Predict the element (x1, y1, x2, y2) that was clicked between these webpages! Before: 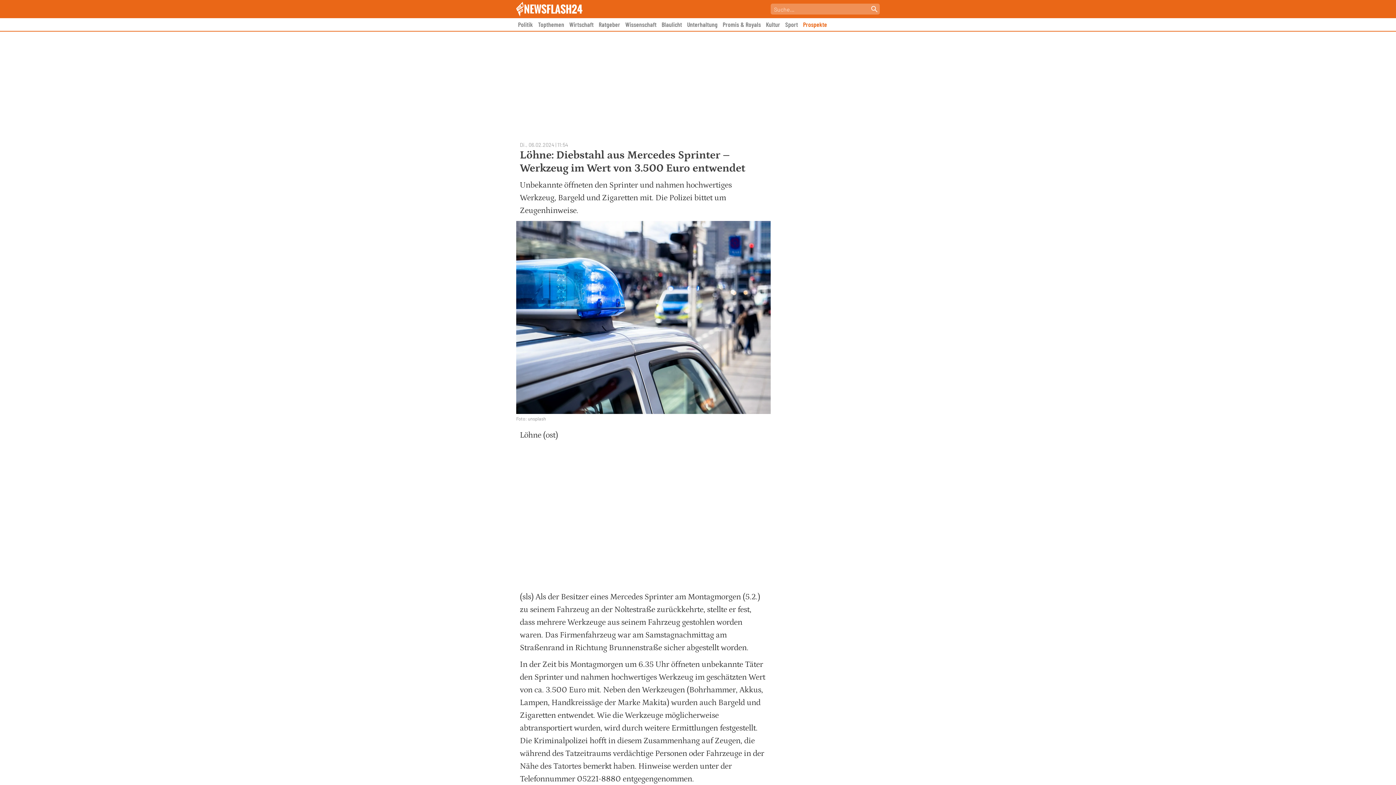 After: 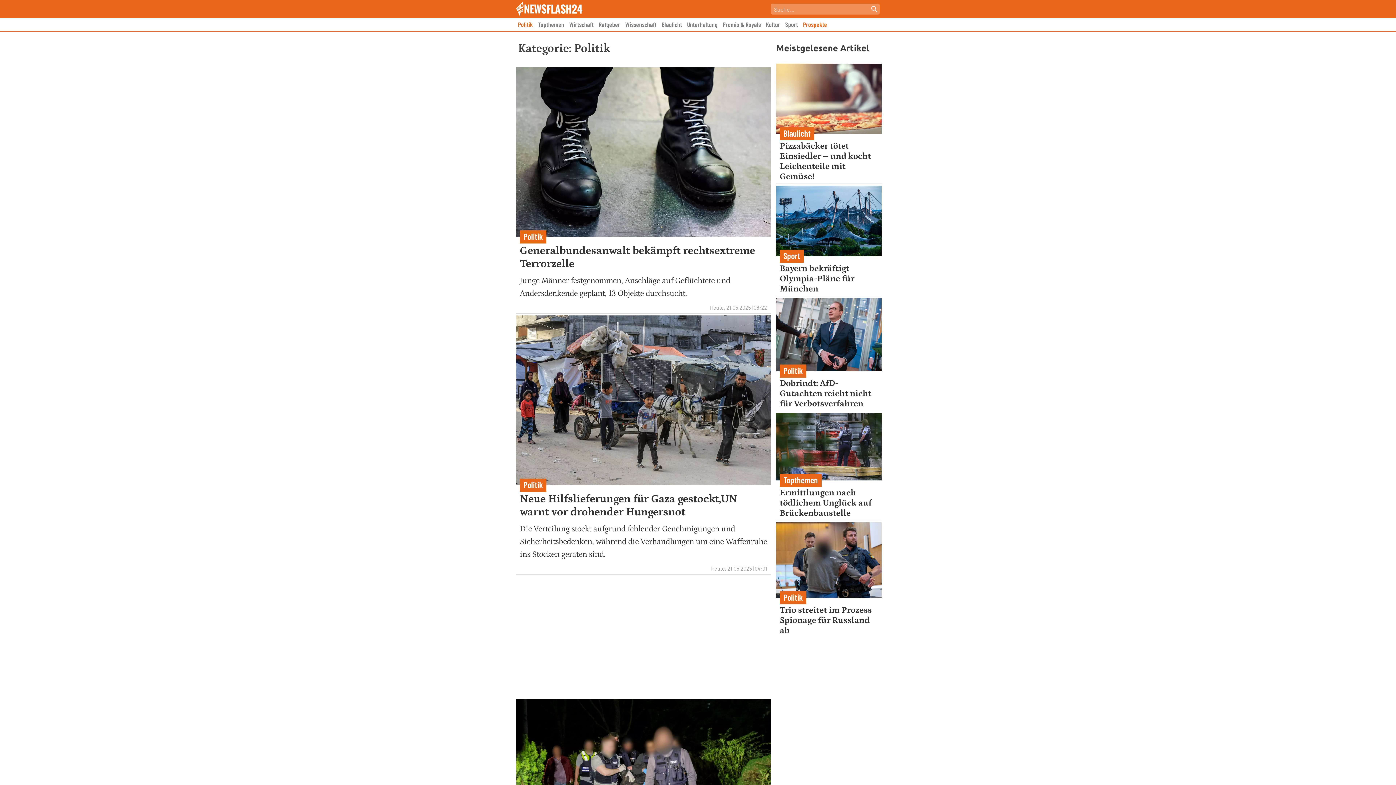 Action: bbox: (518, 20, 533, 28) label: Politik